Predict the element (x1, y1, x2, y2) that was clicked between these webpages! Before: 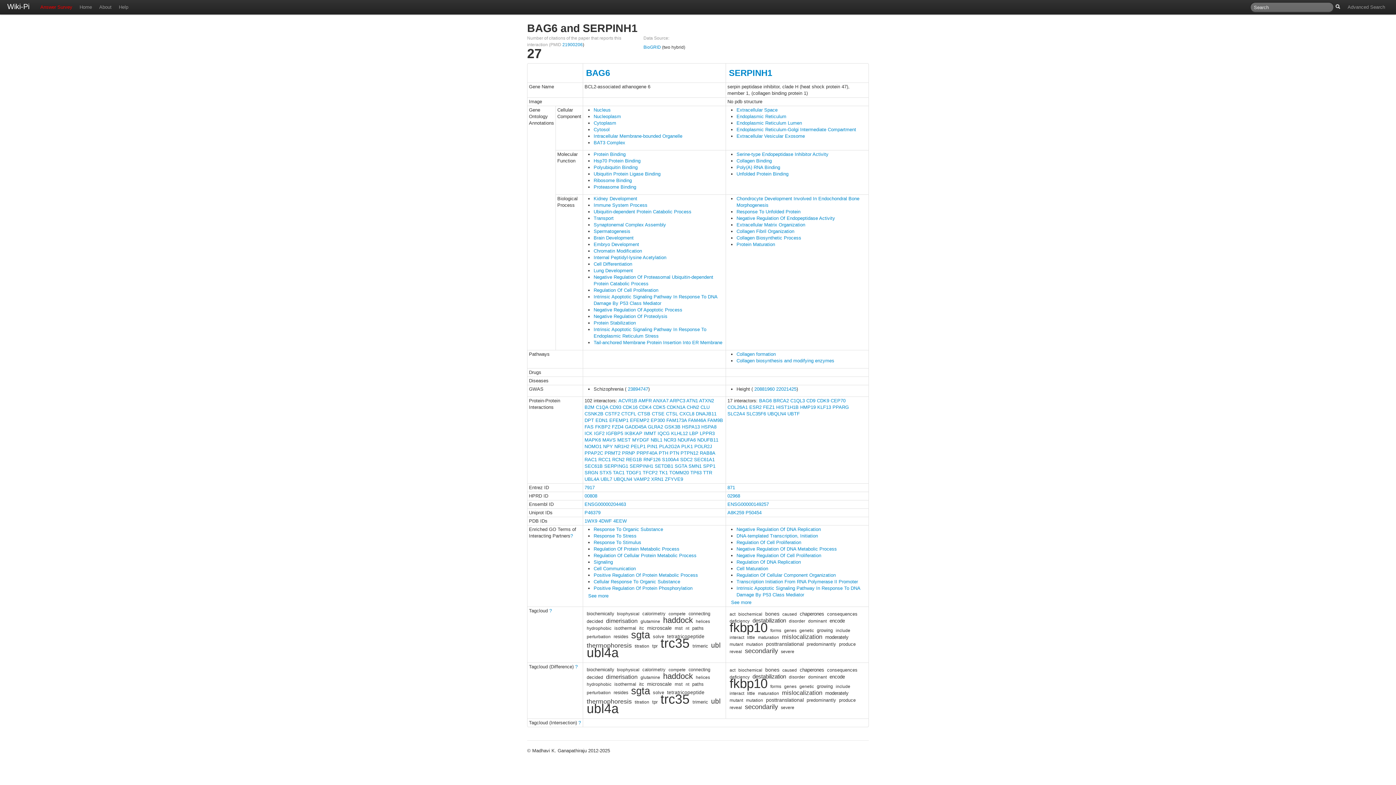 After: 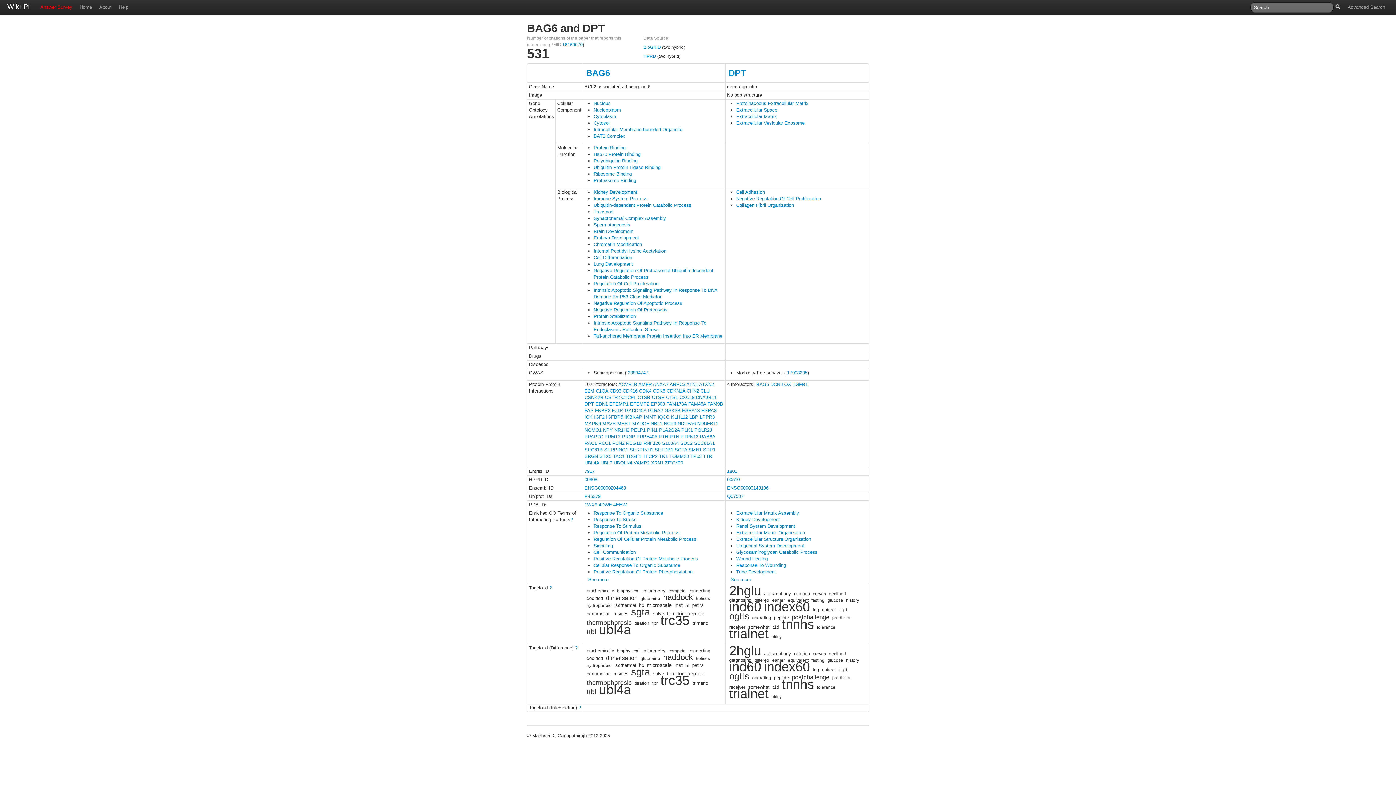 Action: bbox: (584, 417, 594, 423) label: DPT